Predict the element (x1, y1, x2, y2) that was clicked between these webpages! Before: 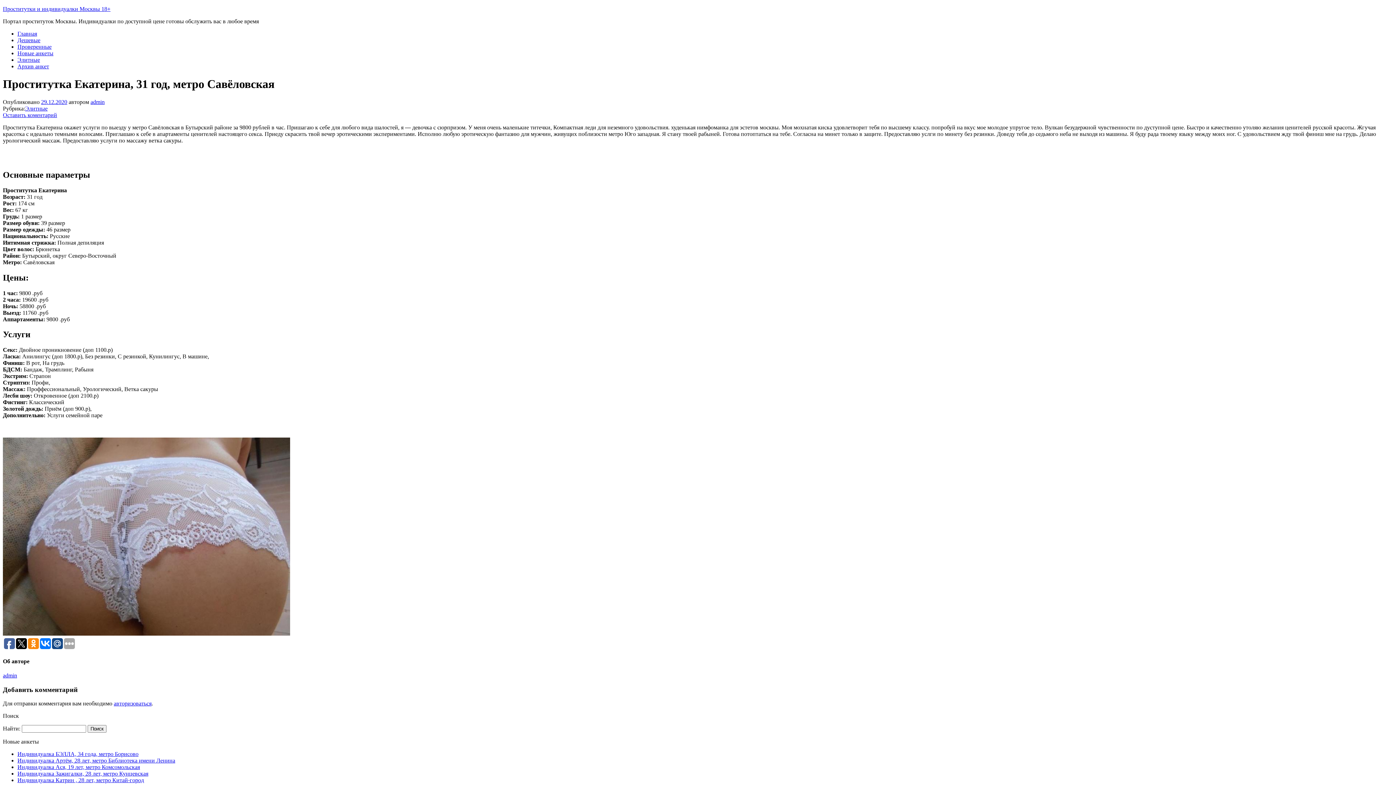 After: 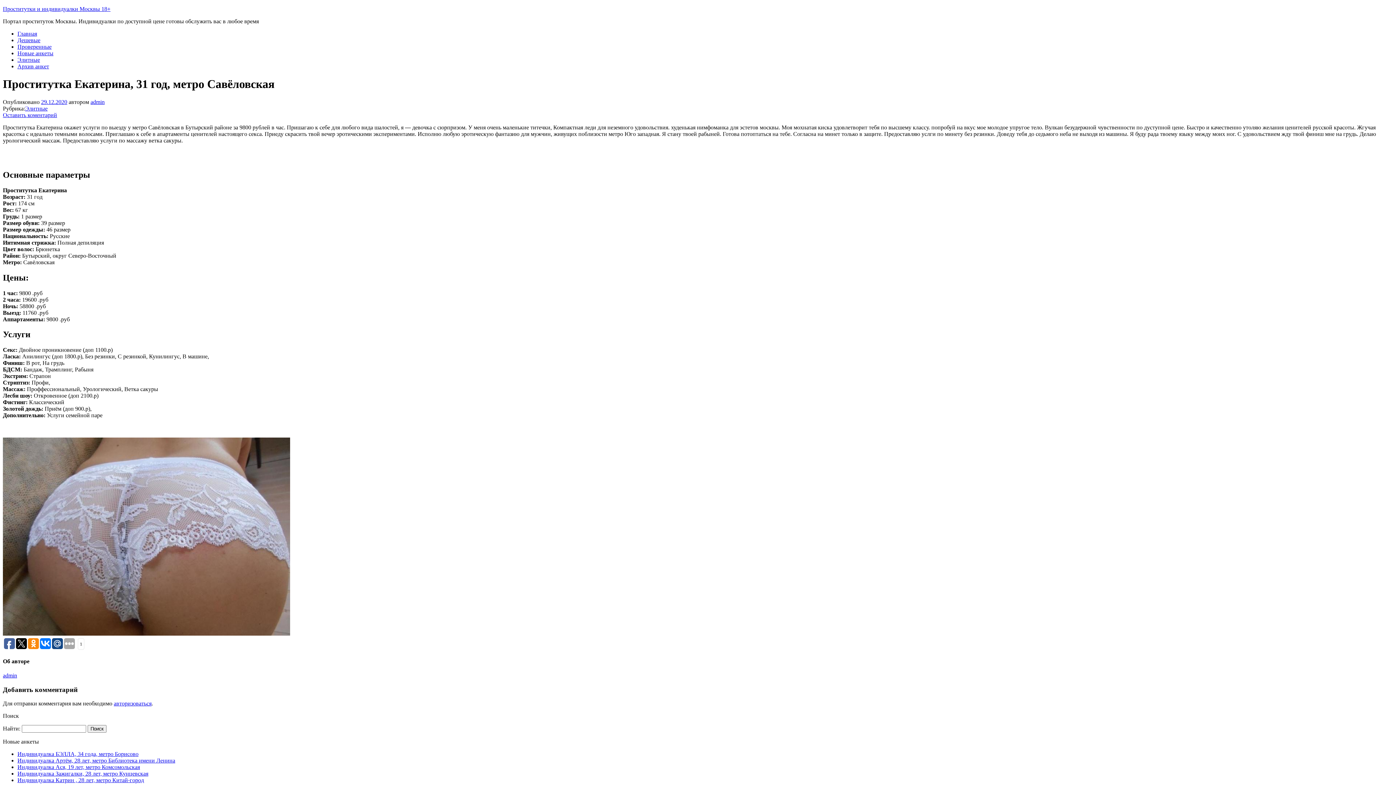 Action: bbox: (52, 638, 62, 649)